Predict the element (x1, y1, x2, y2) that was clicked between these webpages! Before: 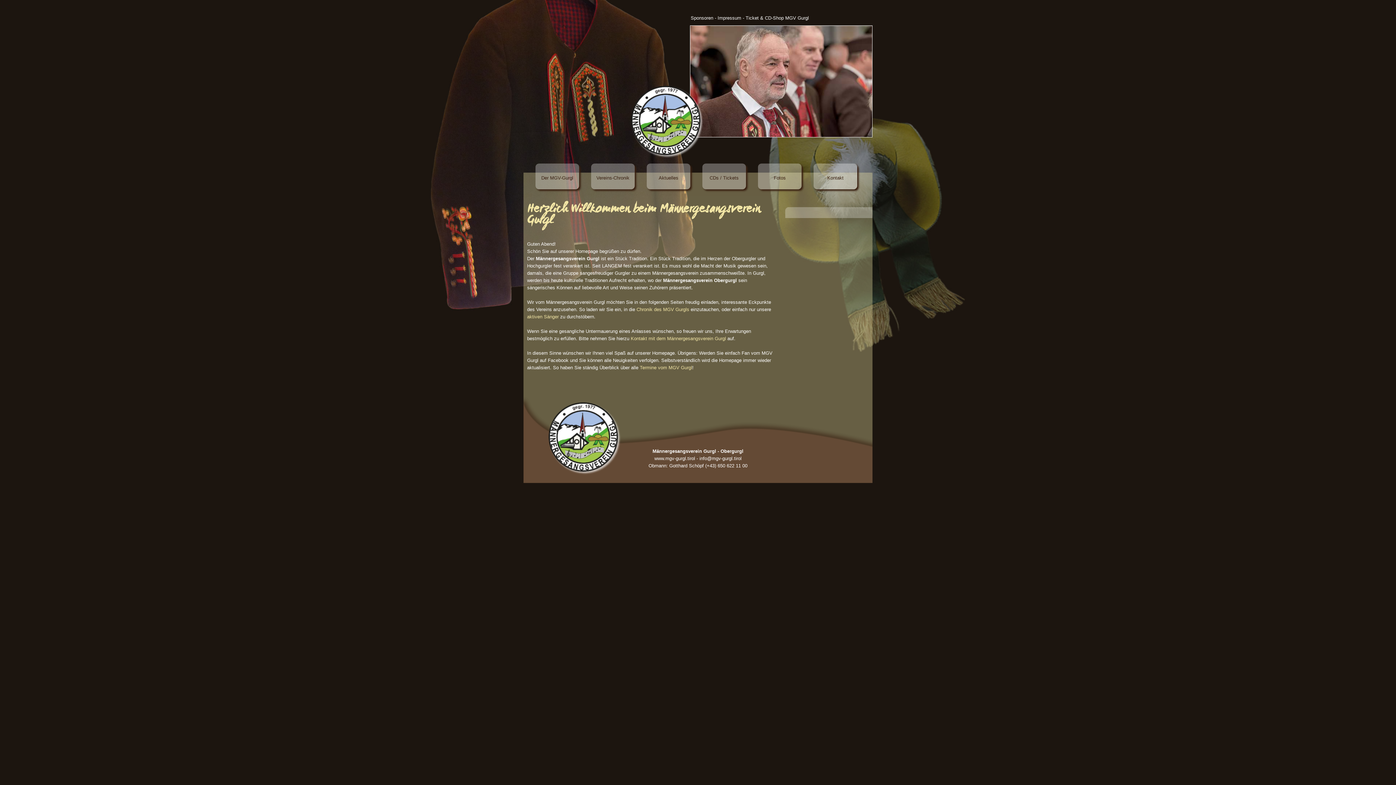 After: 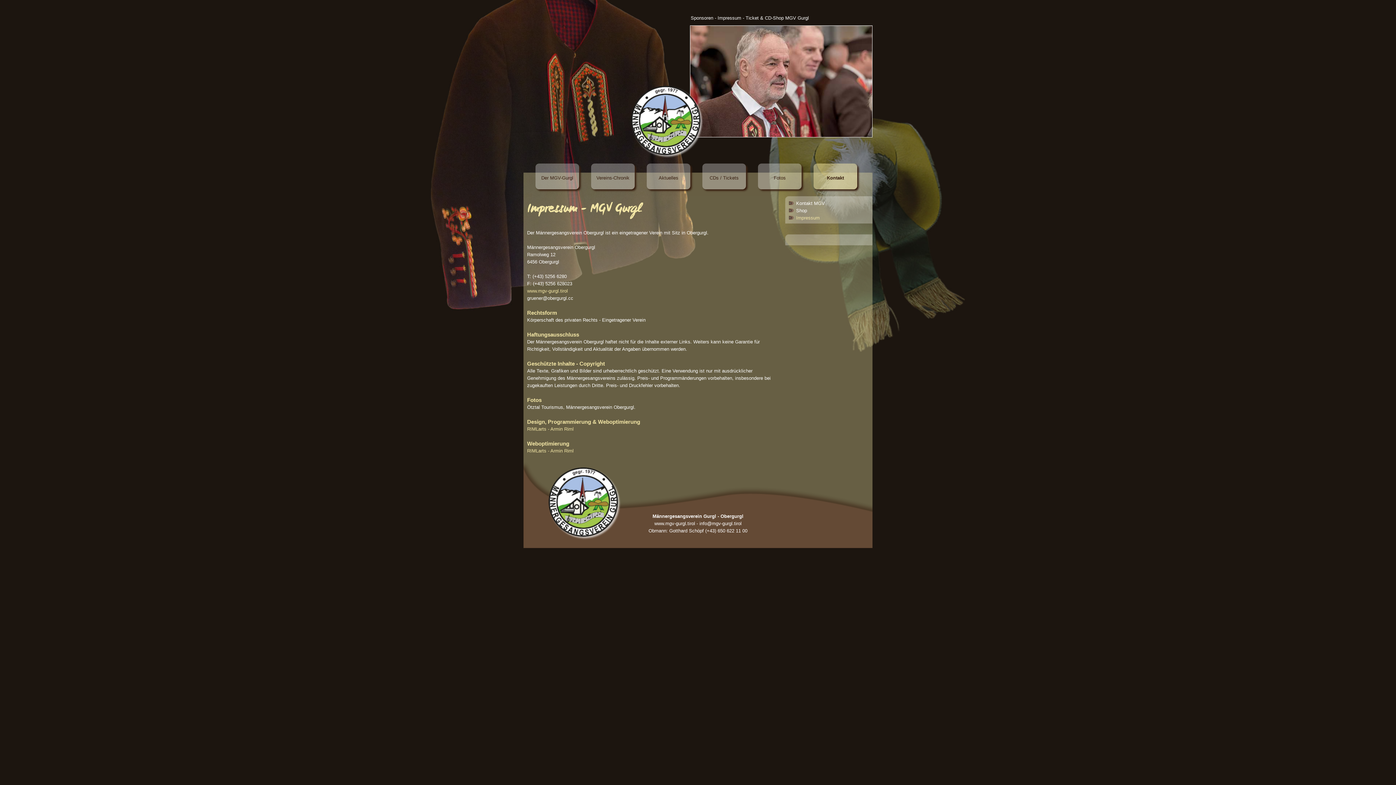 Action: bbox: (717, 15, 741, 20) label: Impressum